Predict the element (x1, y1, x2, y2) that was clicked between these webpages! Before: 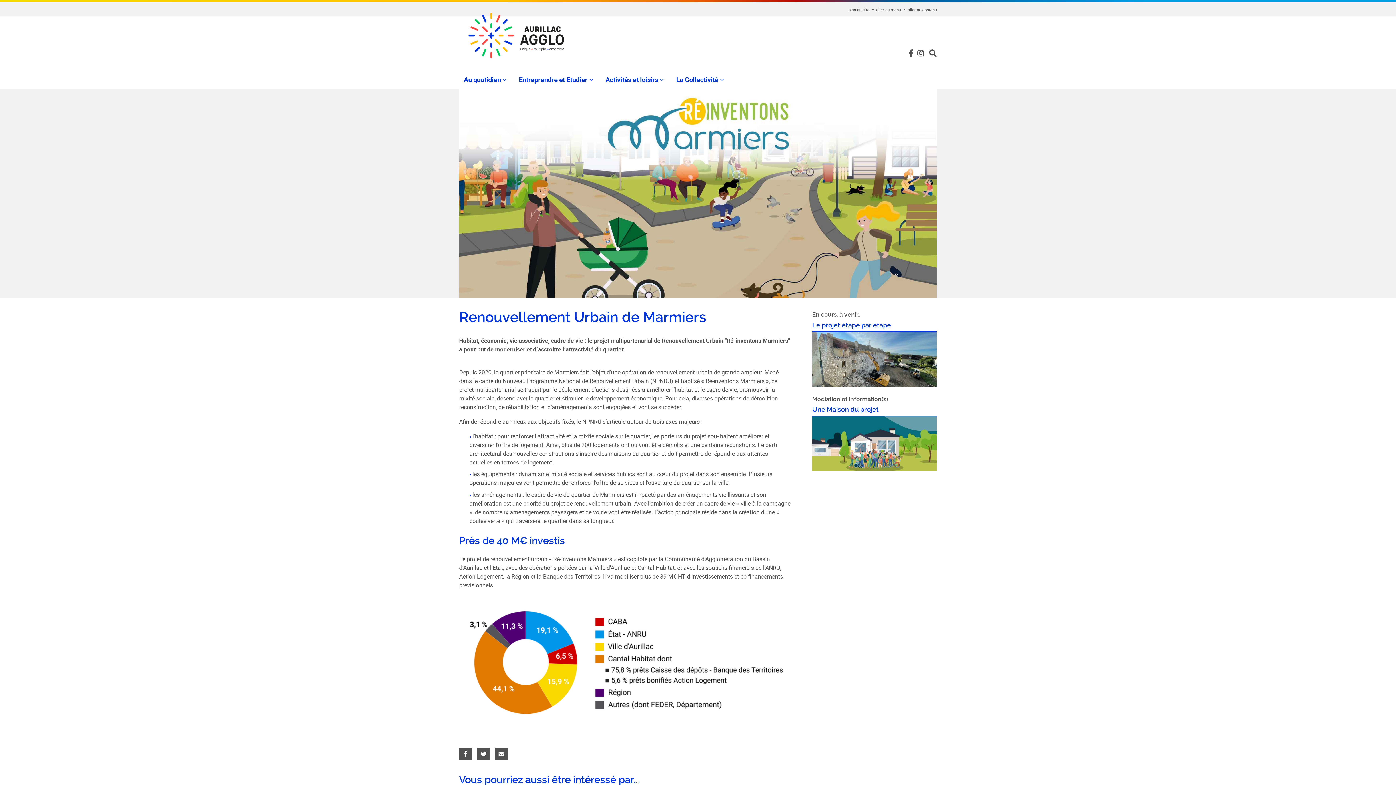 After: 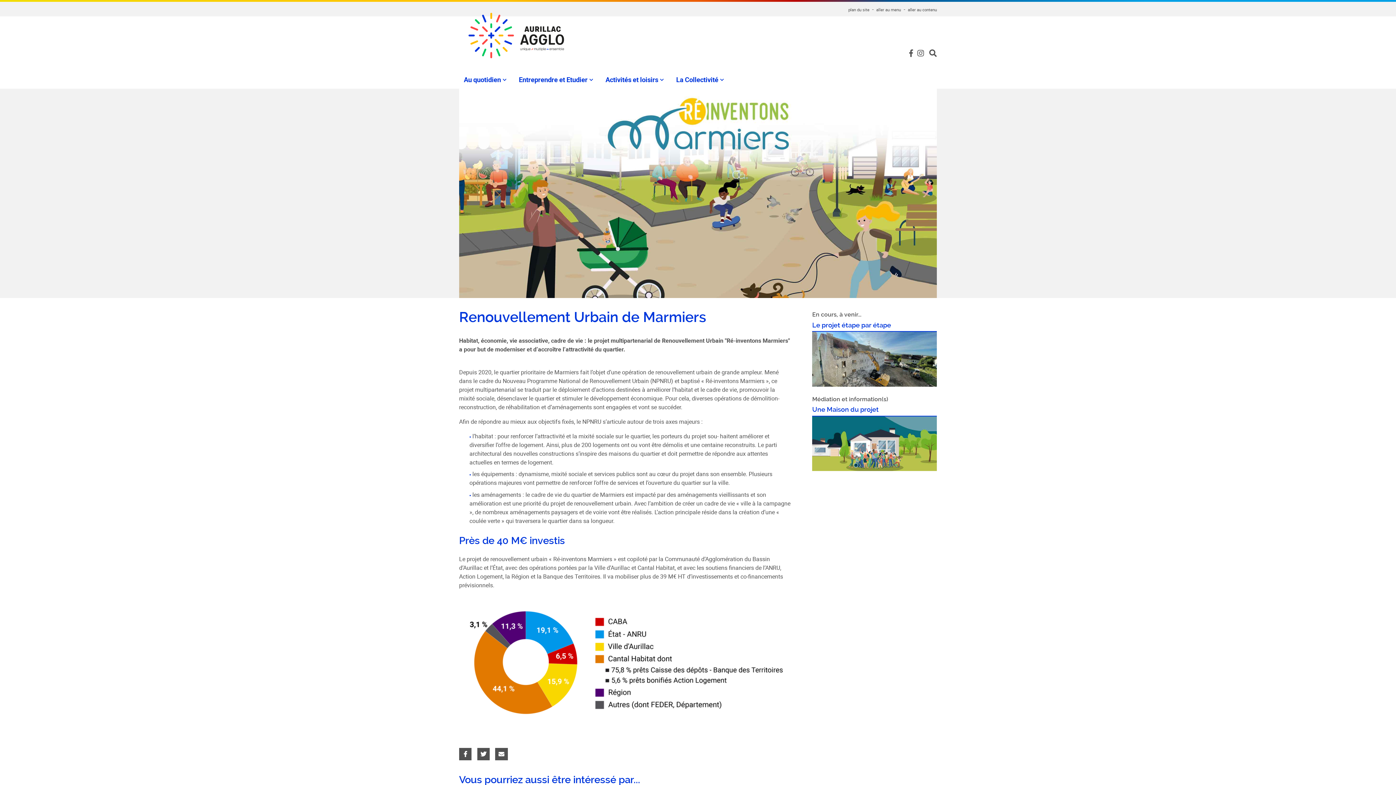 Action: bbox: (909, 49, 913, 57)